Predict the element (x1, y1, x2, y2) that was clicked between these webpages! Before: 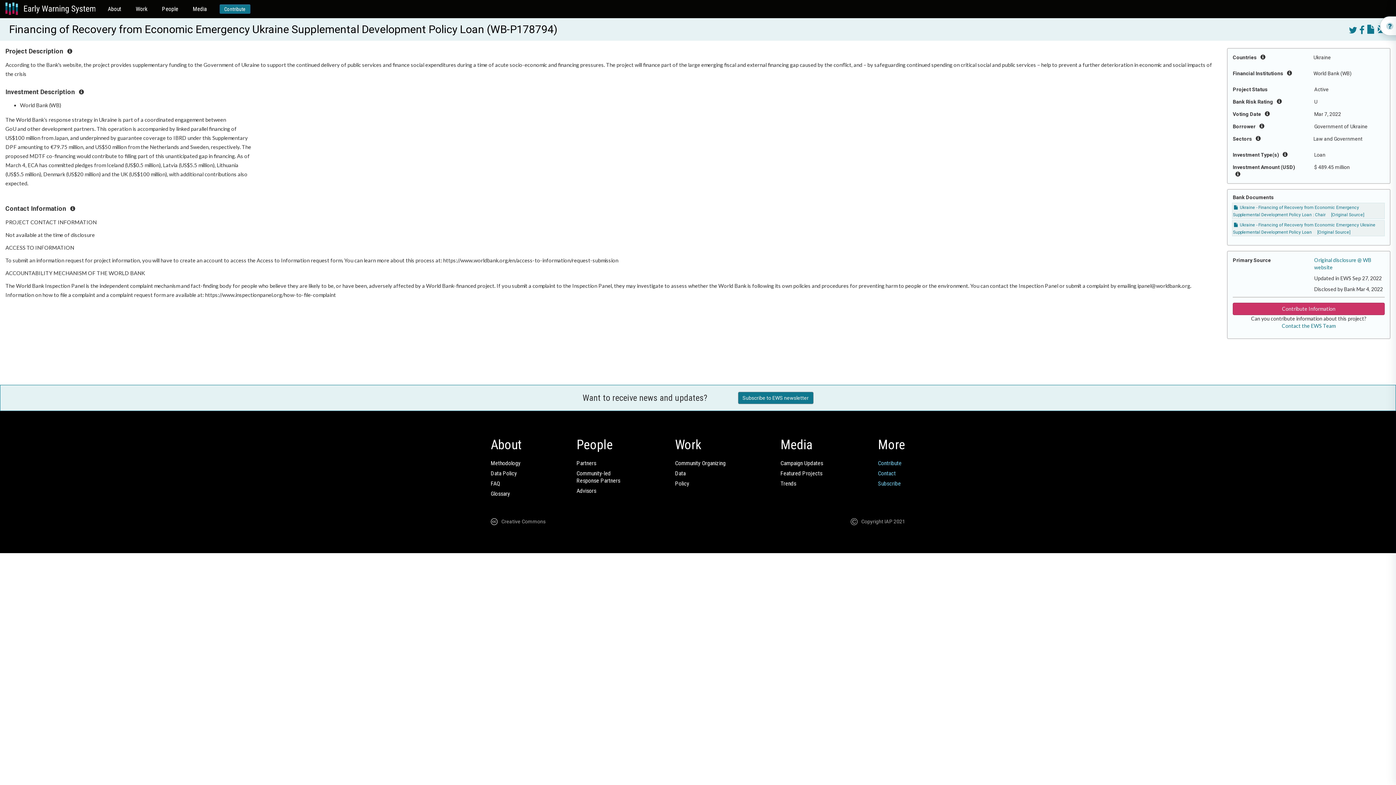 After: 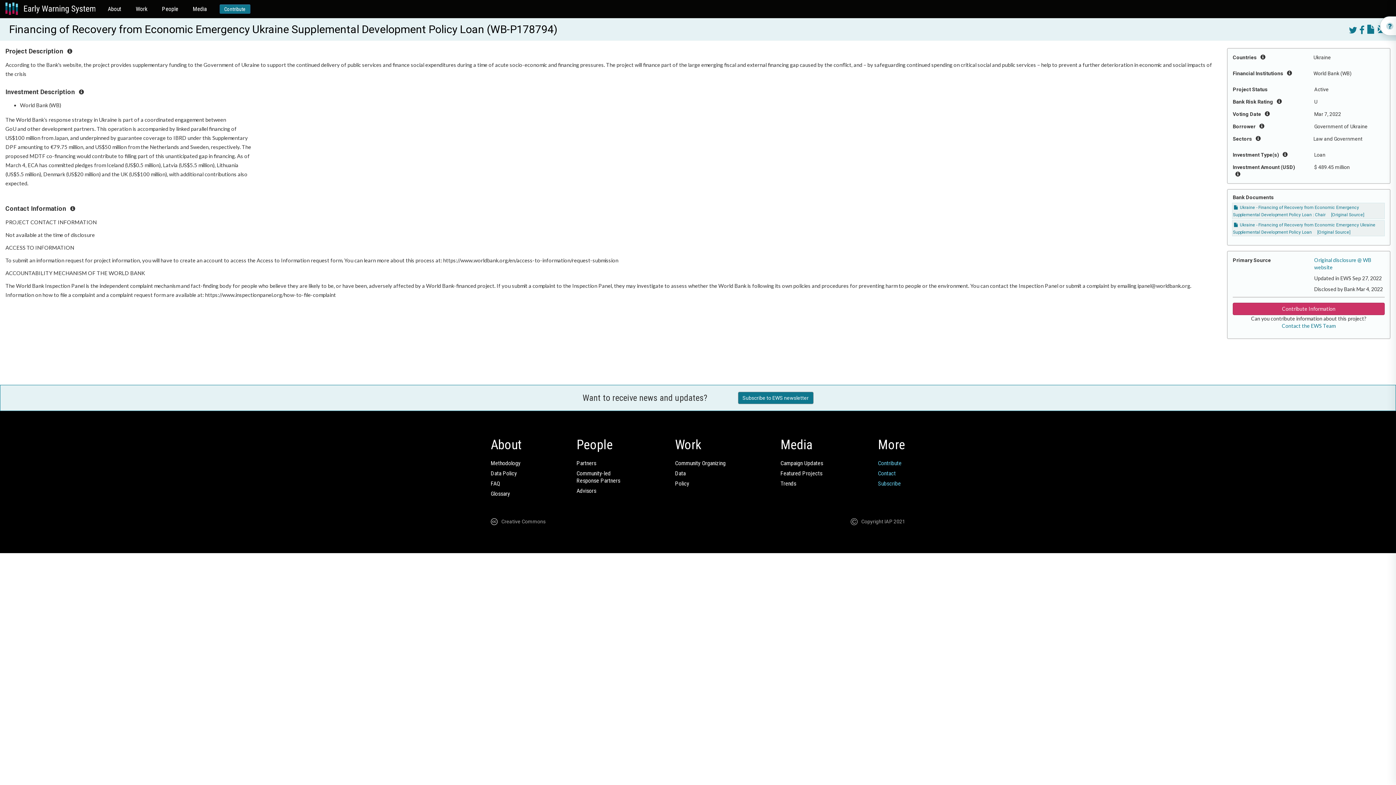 Action: bbox: (1233, 303, 1385, 315) label: Contribute Information